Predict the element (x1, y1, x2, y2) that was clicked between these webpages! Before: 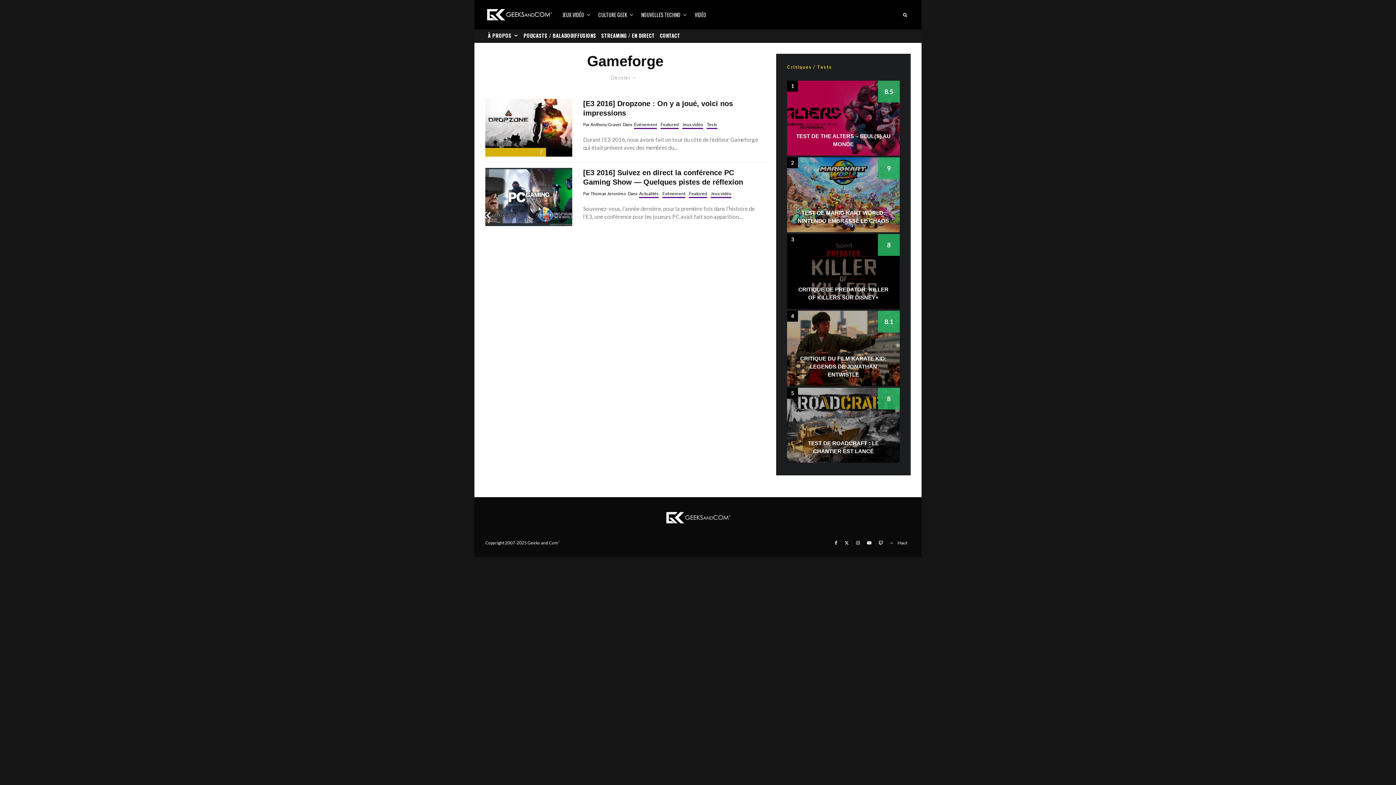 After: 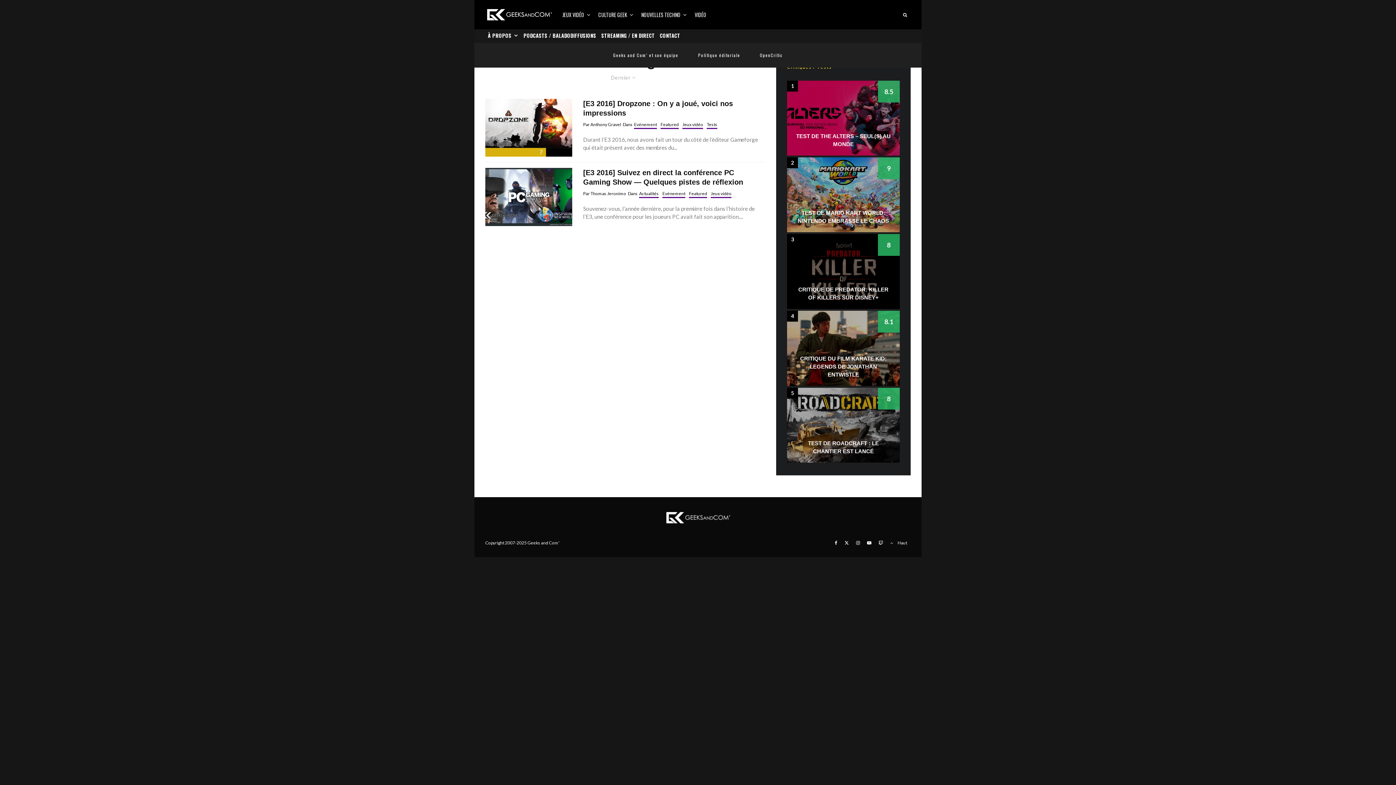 Action: label: À PROPOS bbox: (485, 29, 521, 42)